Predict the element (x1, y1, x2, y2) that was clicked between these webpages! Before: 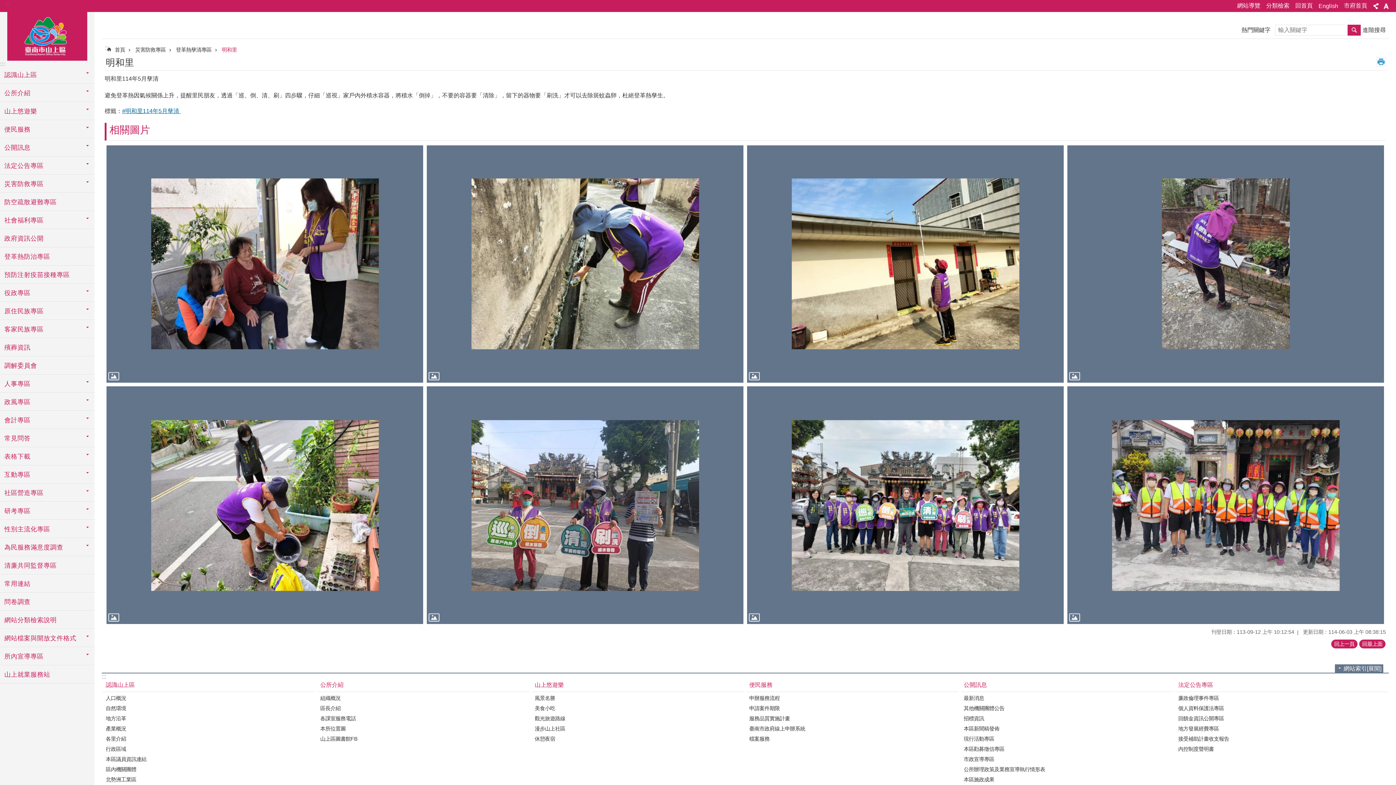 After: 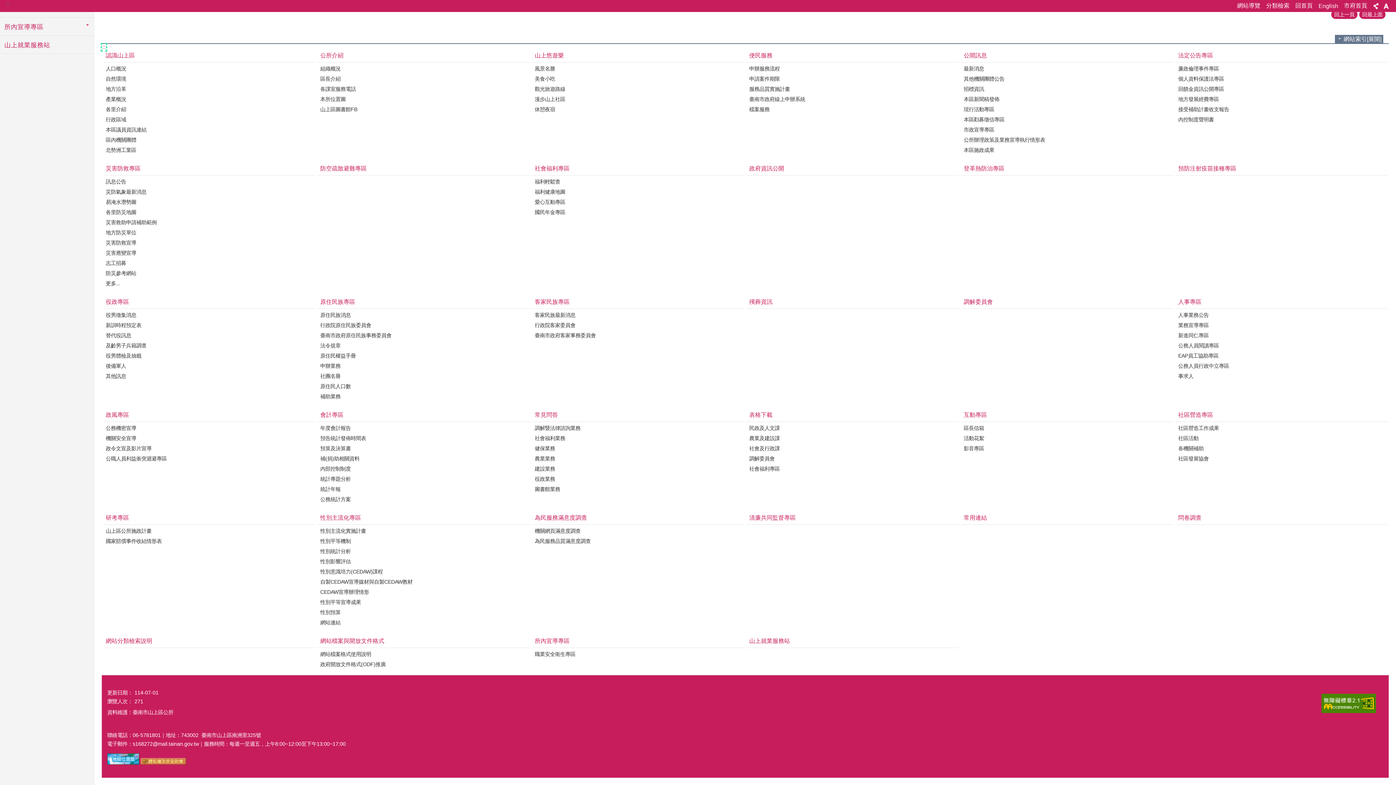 Action: label: ::: bbox: (101, 673, 106, 680)